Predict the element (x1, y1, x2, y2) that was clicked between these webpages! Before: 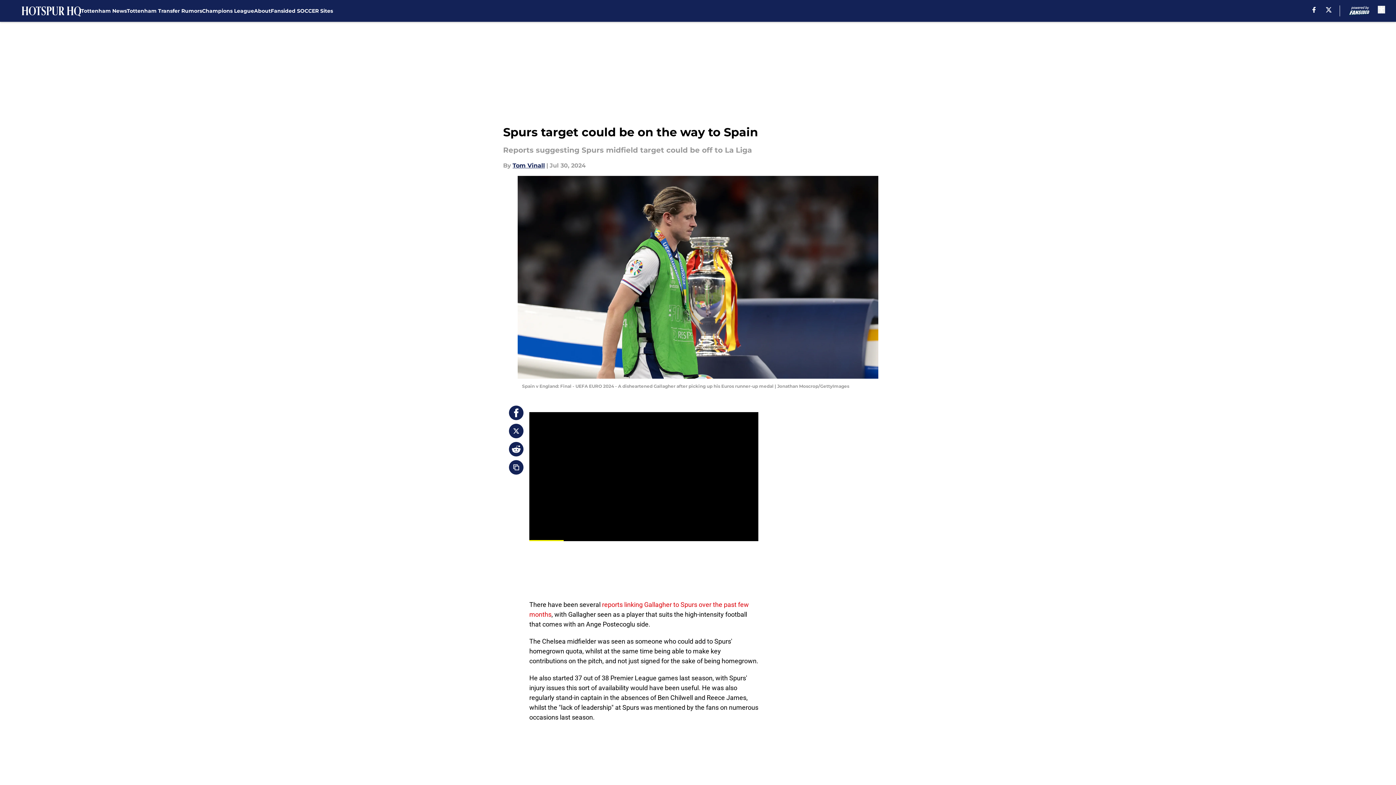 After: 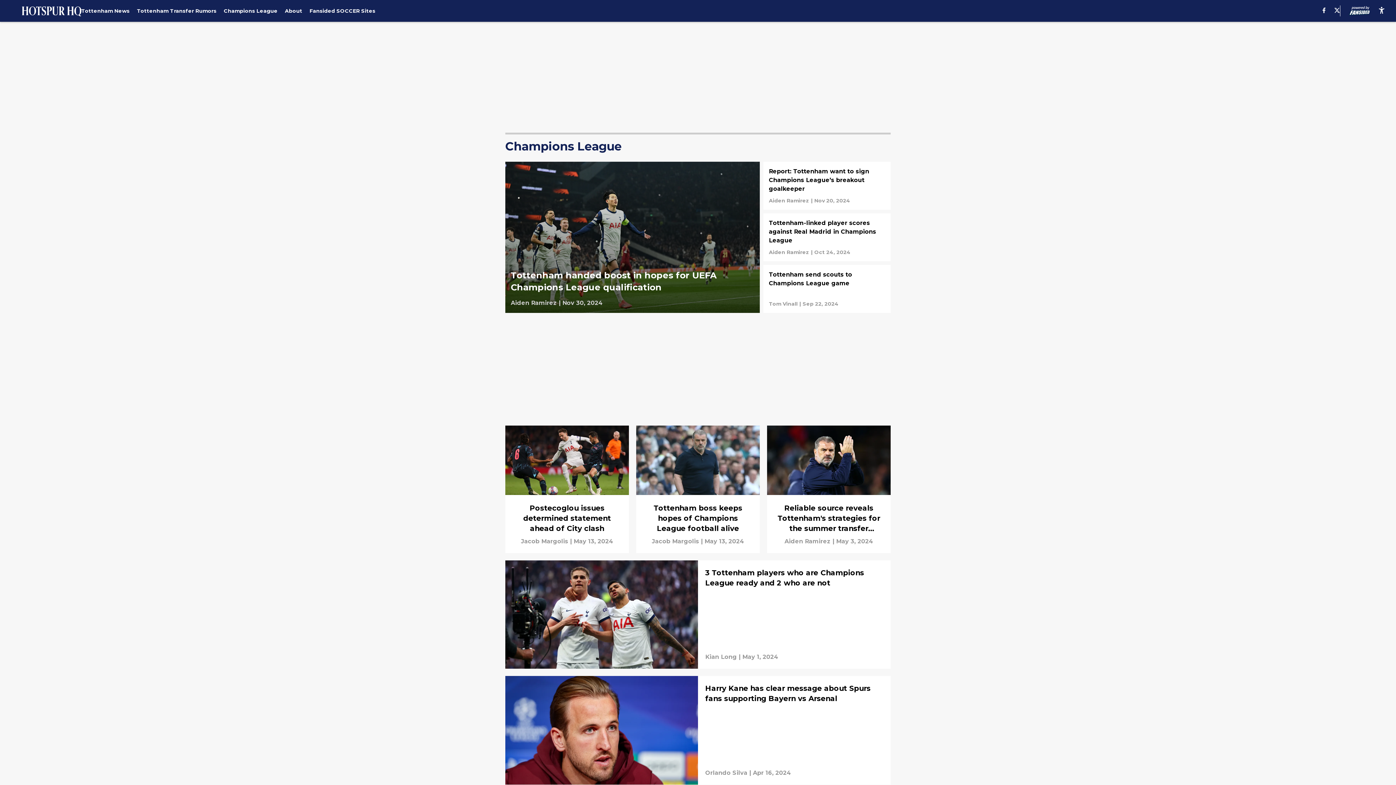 Action: label: Champions League bbox: (202, 0, 254, 21)